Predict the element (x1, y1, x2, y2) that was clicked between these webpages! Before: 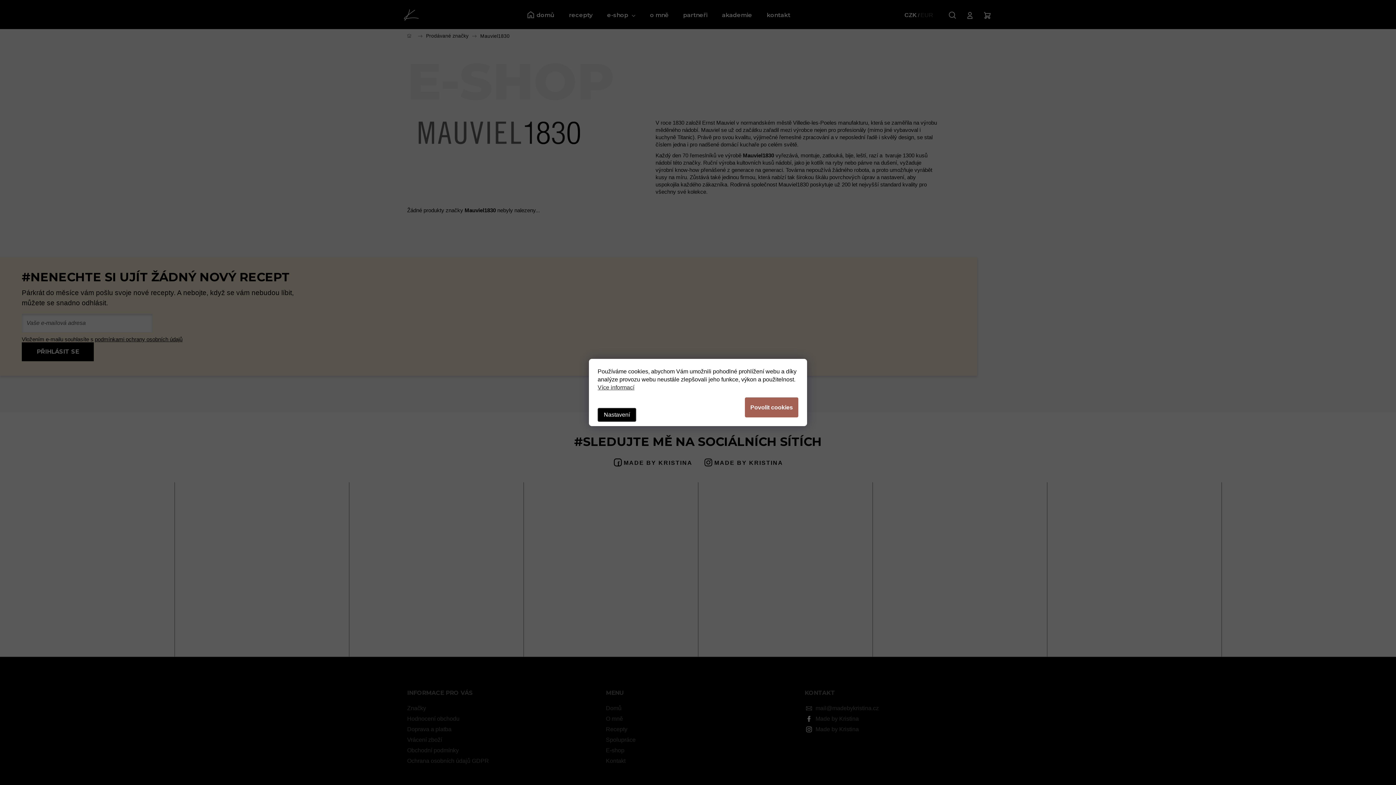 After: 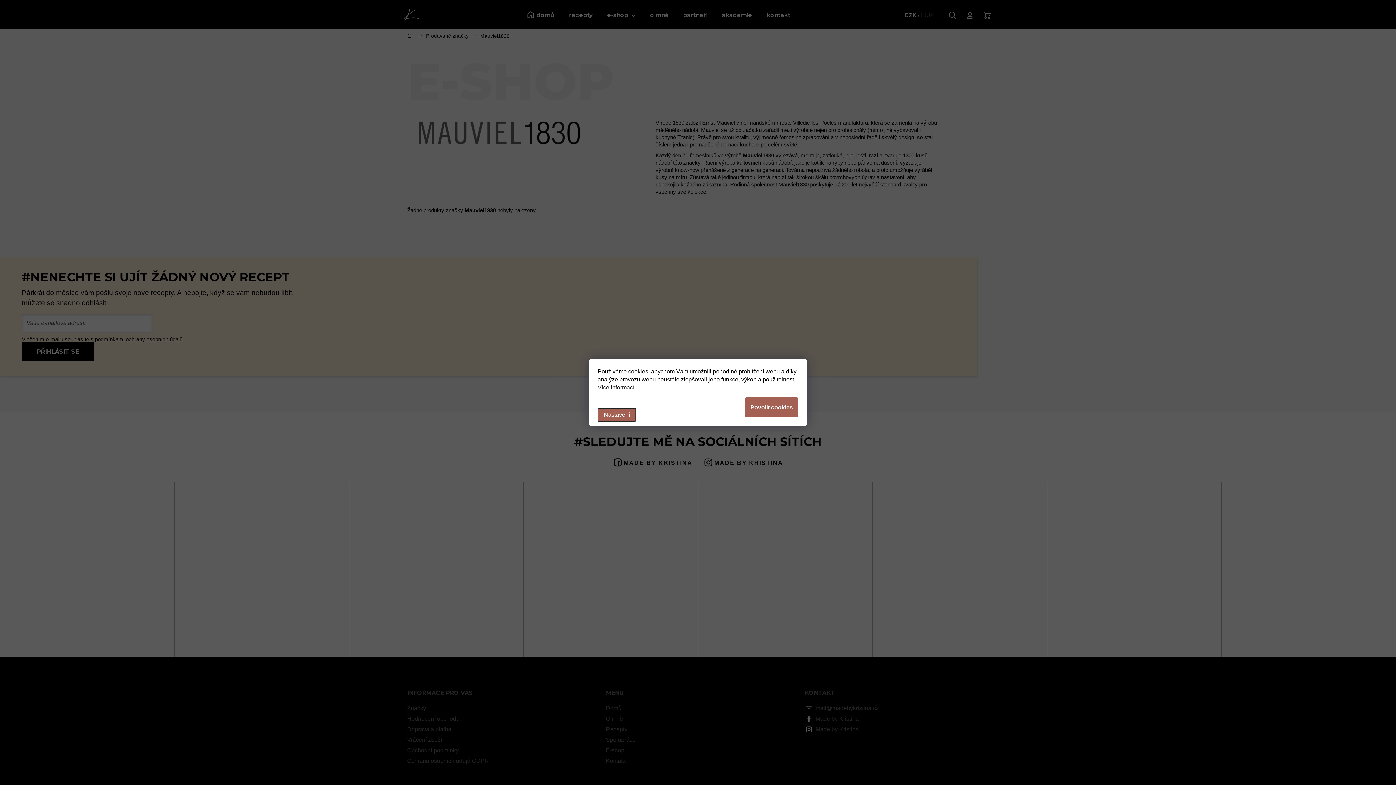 Action: bbox: (597, 408, 636, 422) label: Nastavení